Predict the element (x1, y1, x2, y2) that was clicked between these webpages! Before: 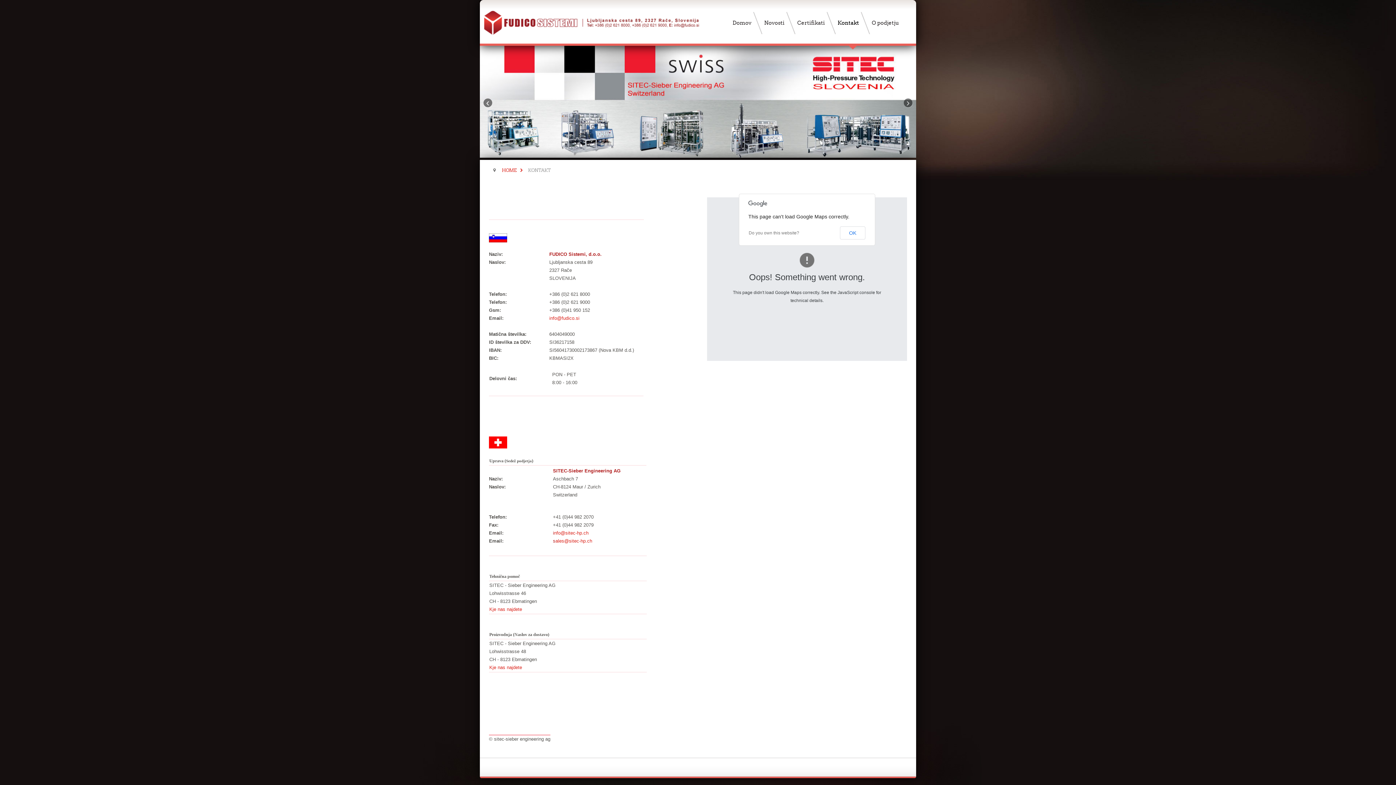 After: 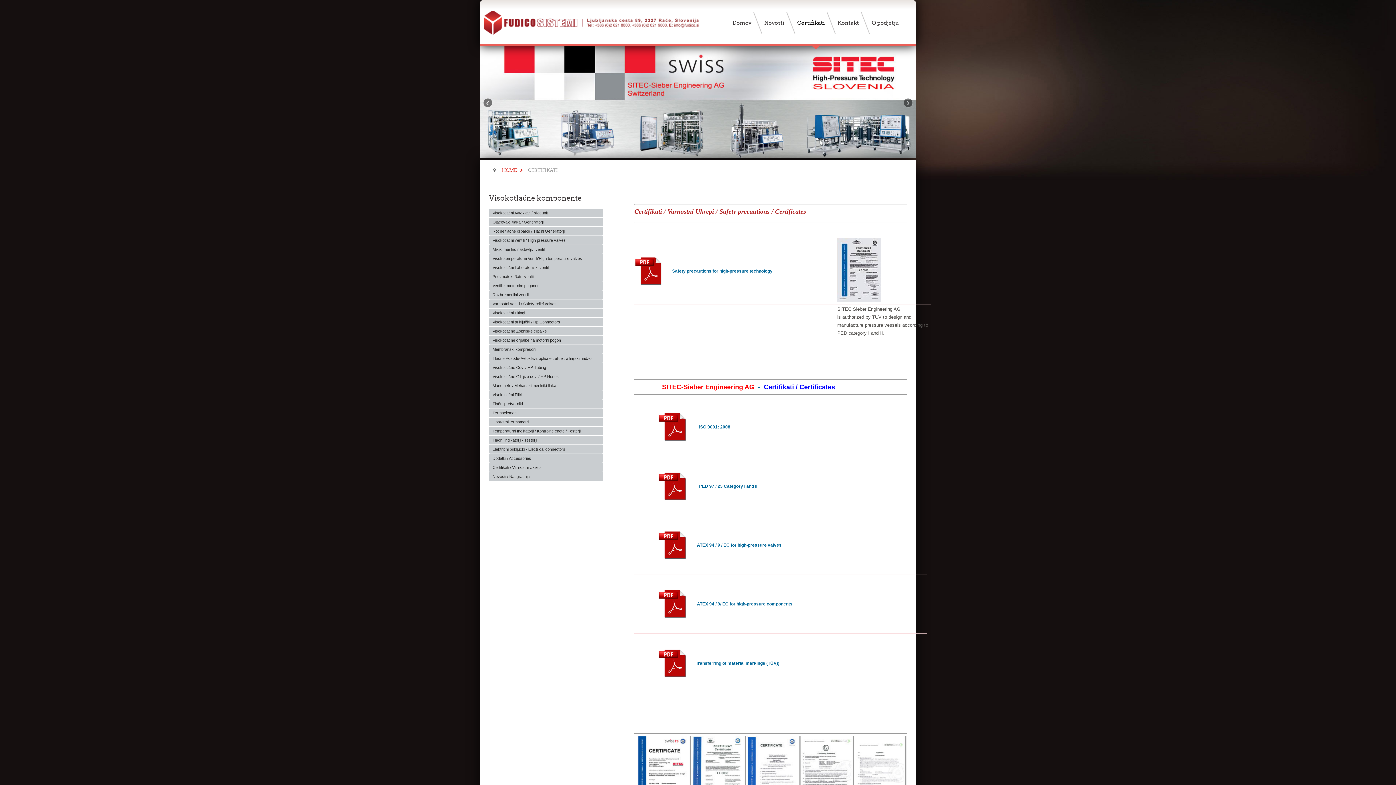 Action: label: Certifikati bbox: (795, 7, 830, 38)